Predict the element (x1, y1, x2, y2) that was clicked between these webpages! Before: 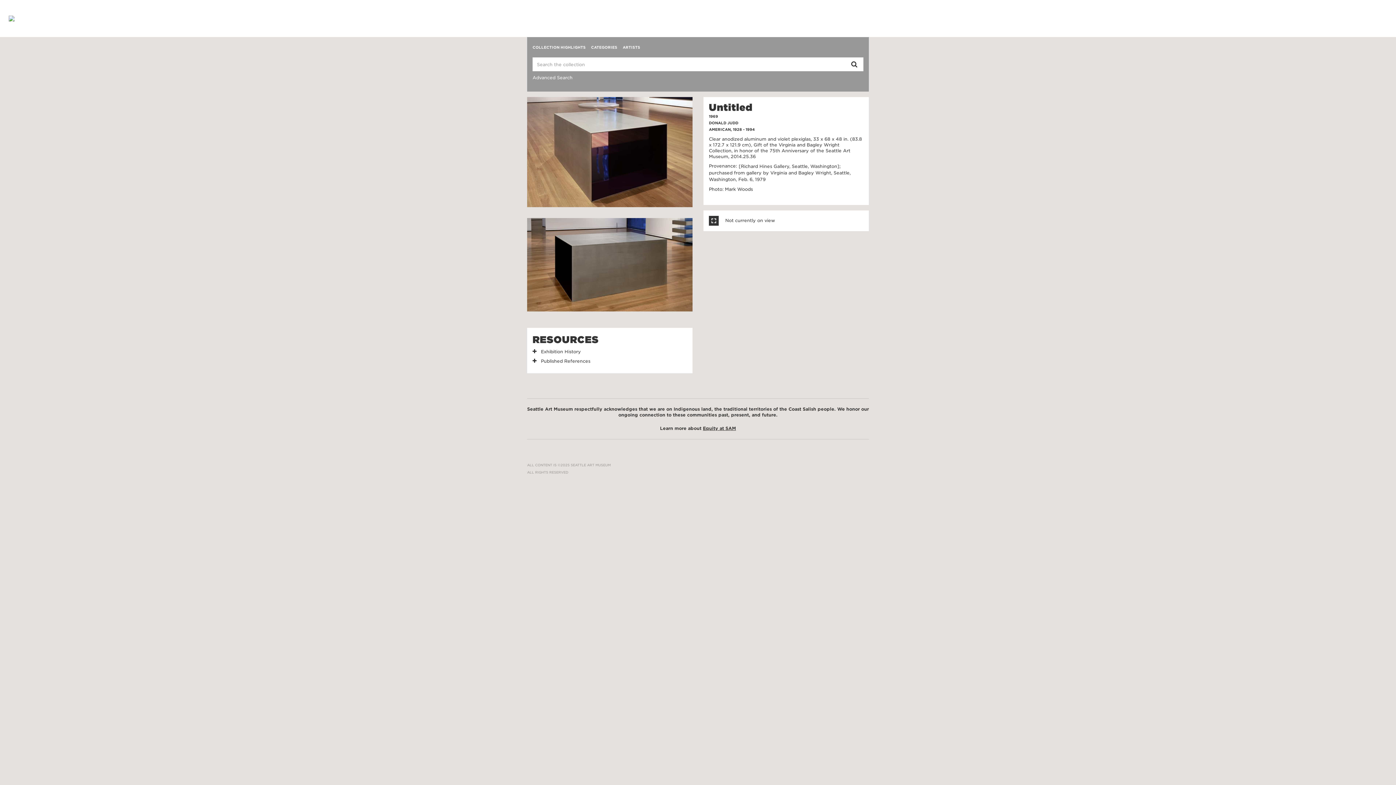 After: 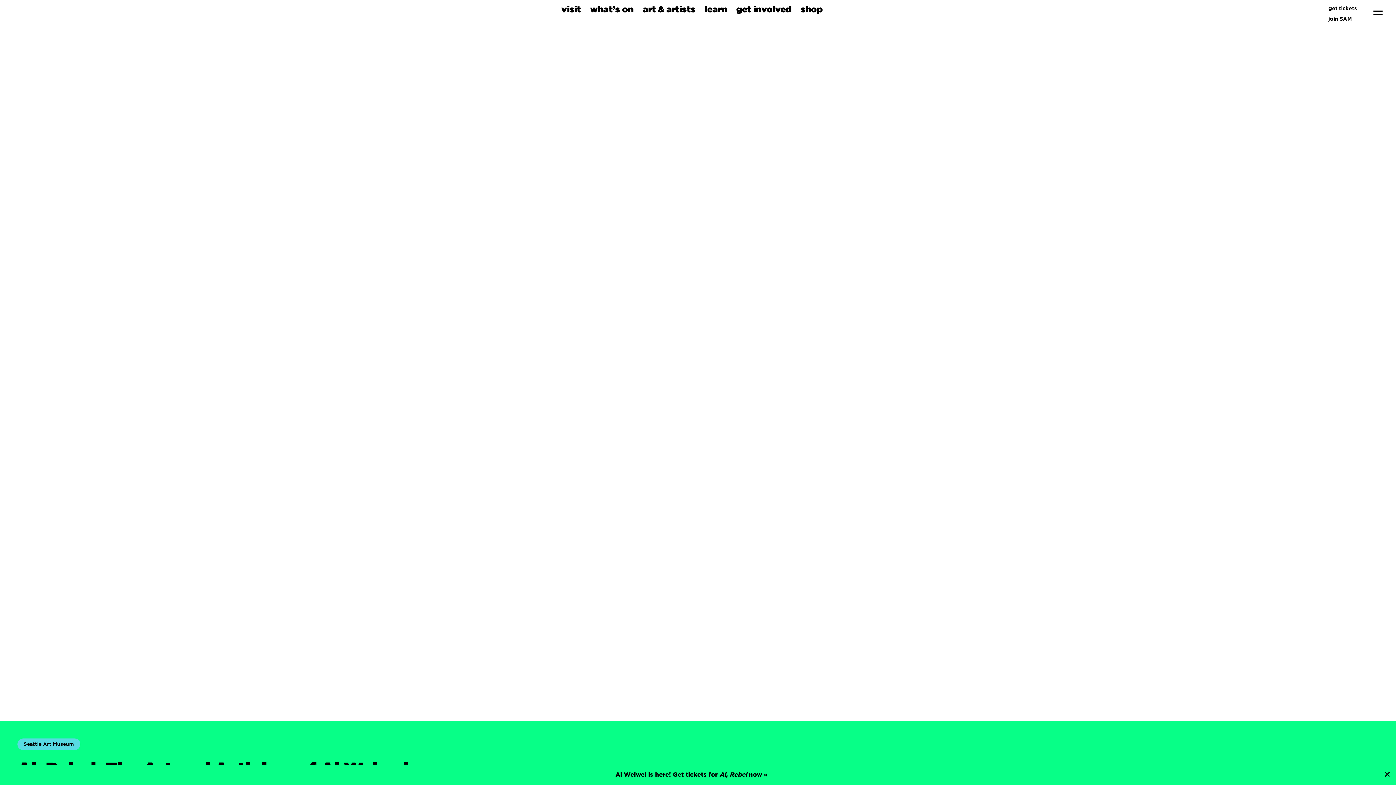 Action: bbox: (0, 15, 14, 21)